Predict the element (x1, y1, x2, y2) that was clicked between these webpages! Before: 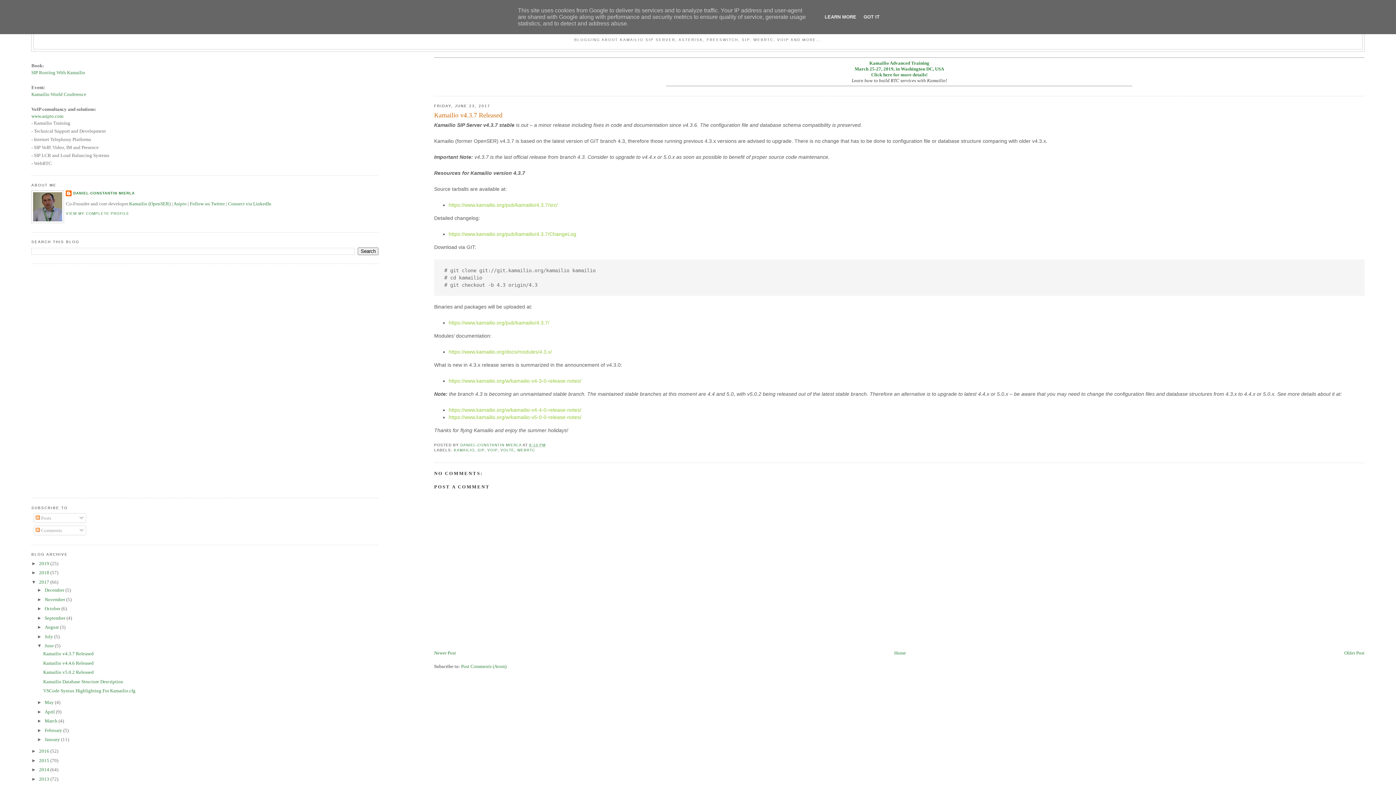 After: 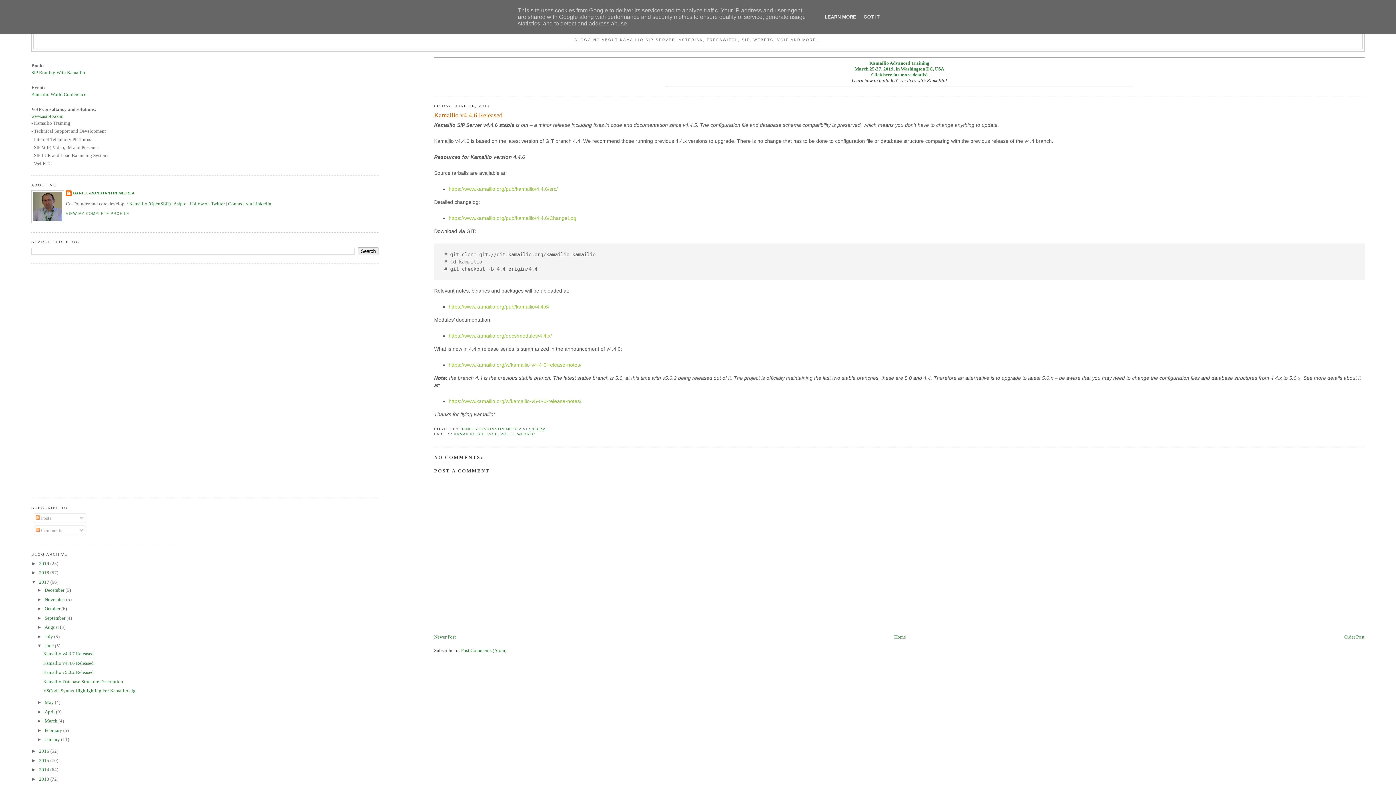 Action: bbox: (43, 660, 93, 666) label: Kamailio v4.4.6 Released